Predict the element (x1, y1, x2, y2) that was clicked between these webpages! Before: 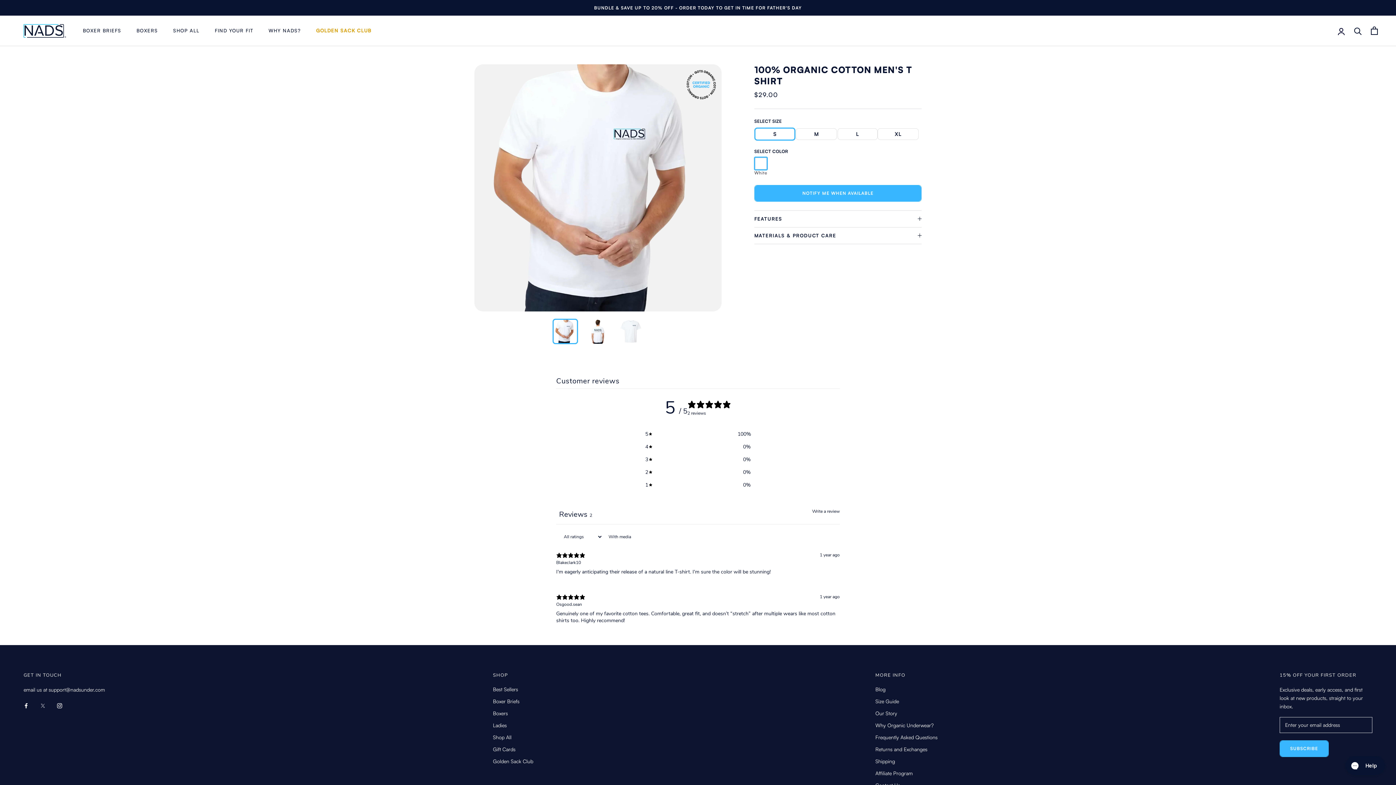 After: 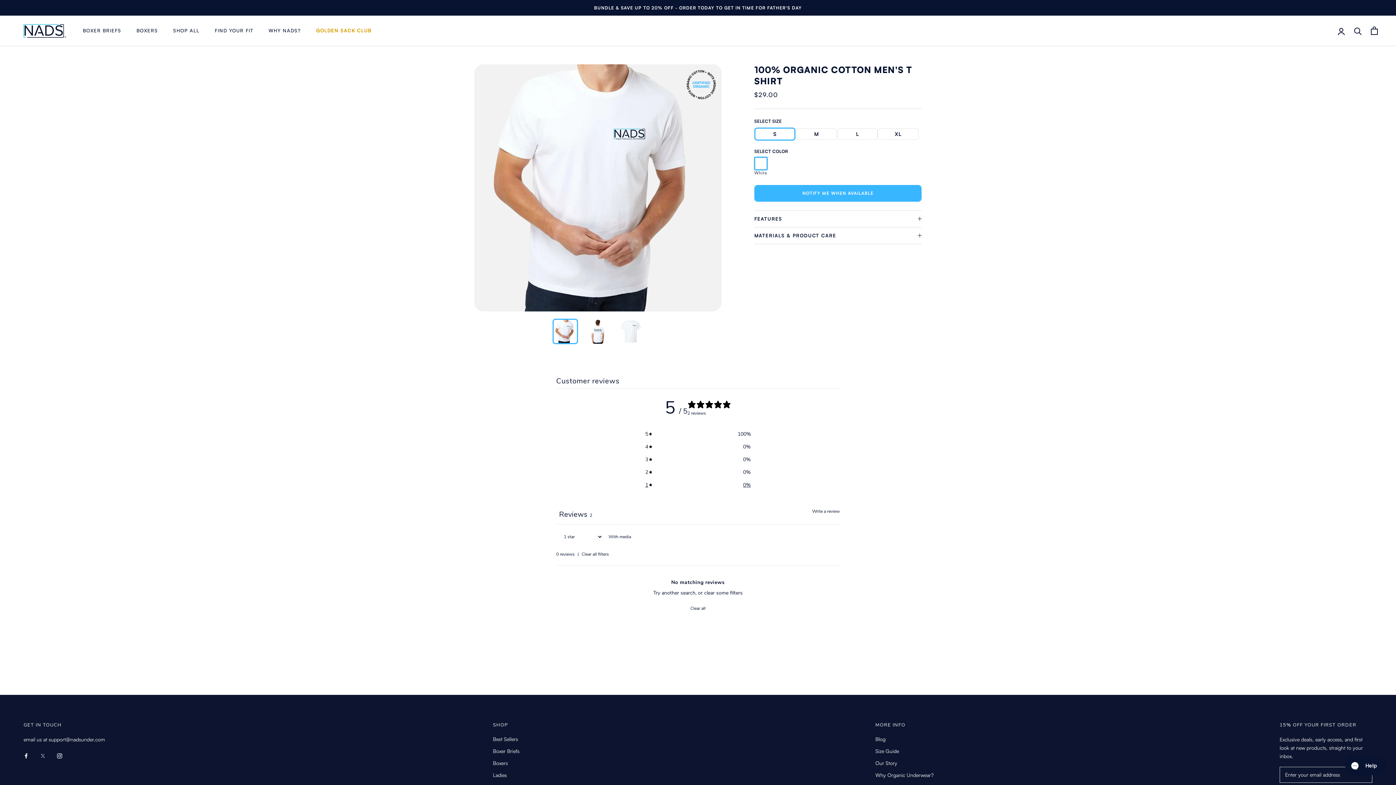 Action: label: 1
0% bbox: (645, 480, 750, 489)